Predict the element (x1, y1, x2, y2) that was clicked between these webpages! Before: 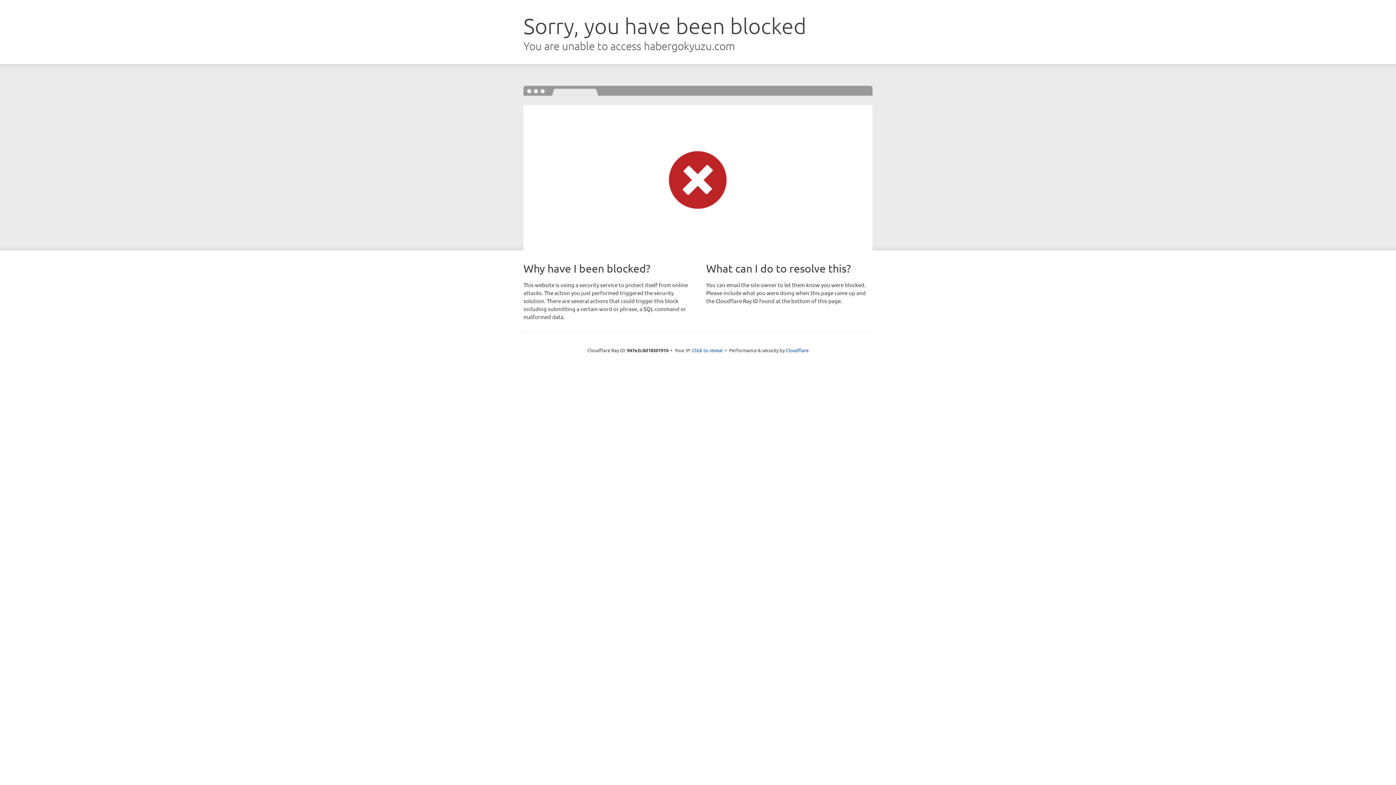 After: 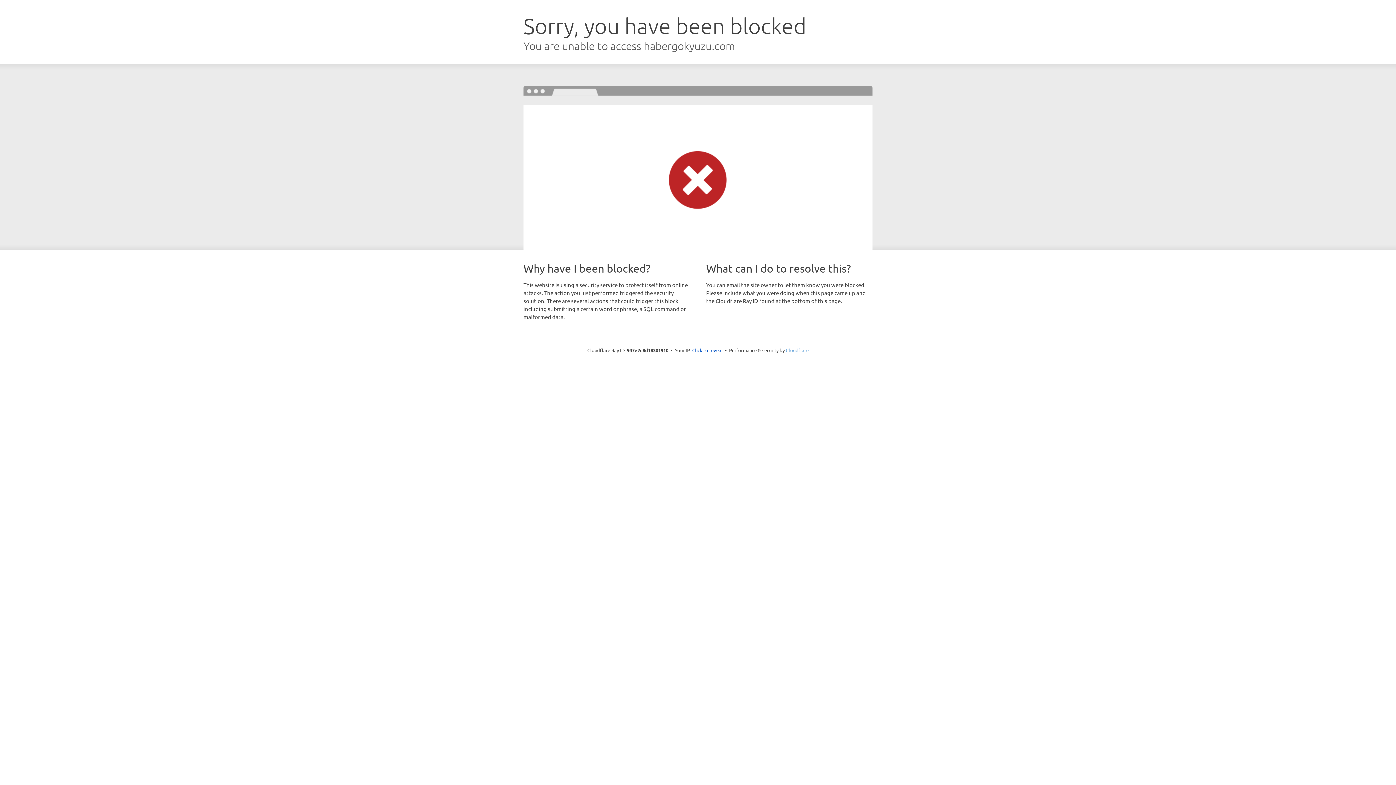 Action: bbox: (786, 347, 808, 353) label: Cloudflare